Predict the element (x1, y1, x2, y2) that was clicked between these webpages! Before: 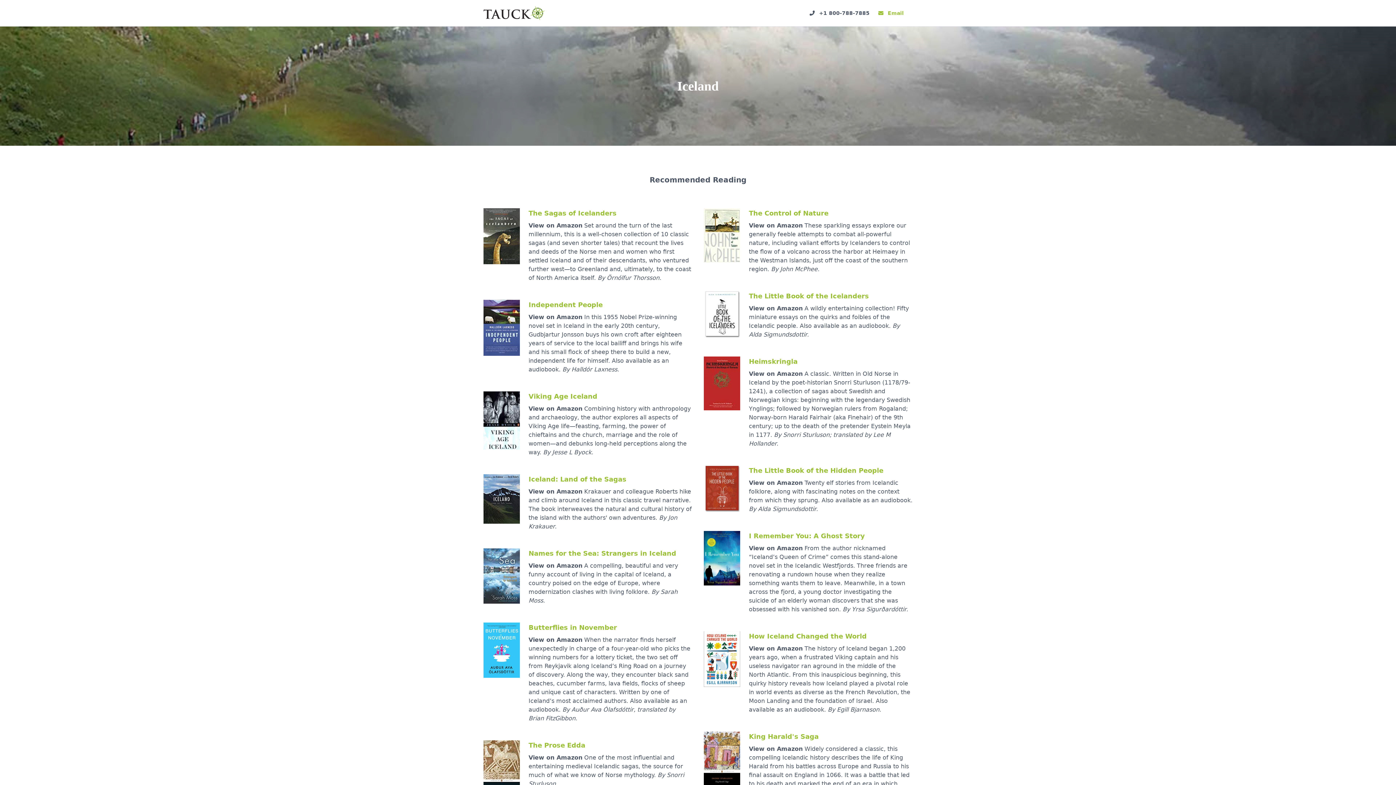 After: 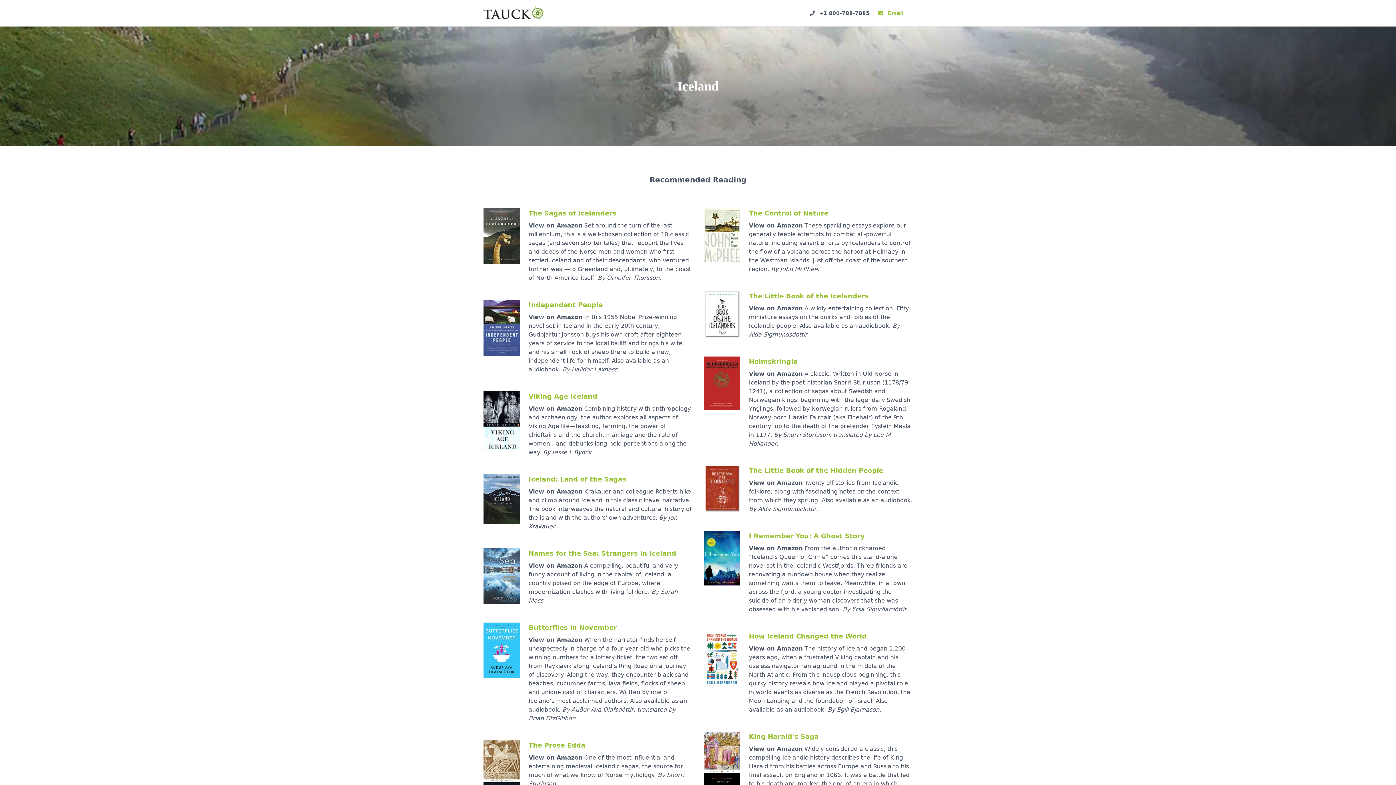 Action: label: The Prose Edda bbox: (528, 741, 585, 749)